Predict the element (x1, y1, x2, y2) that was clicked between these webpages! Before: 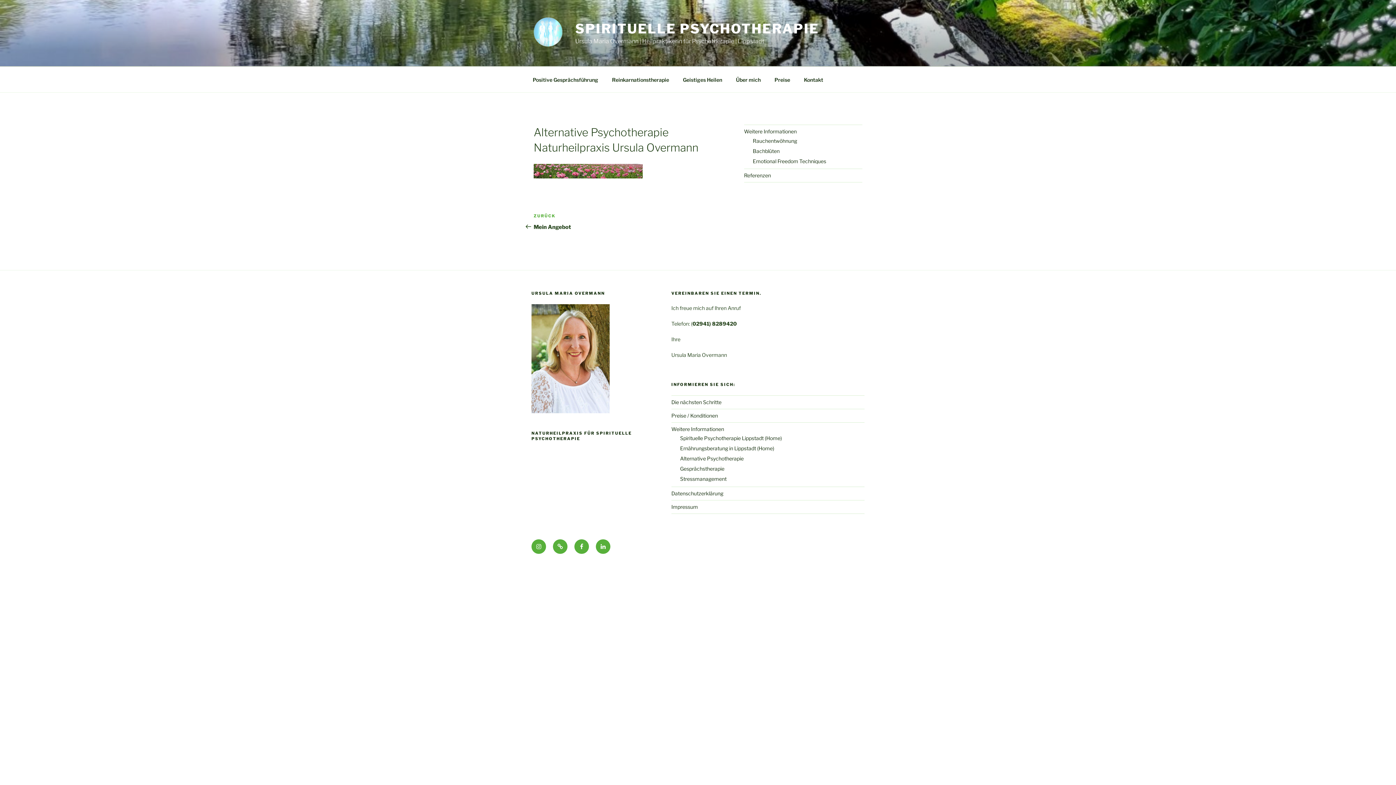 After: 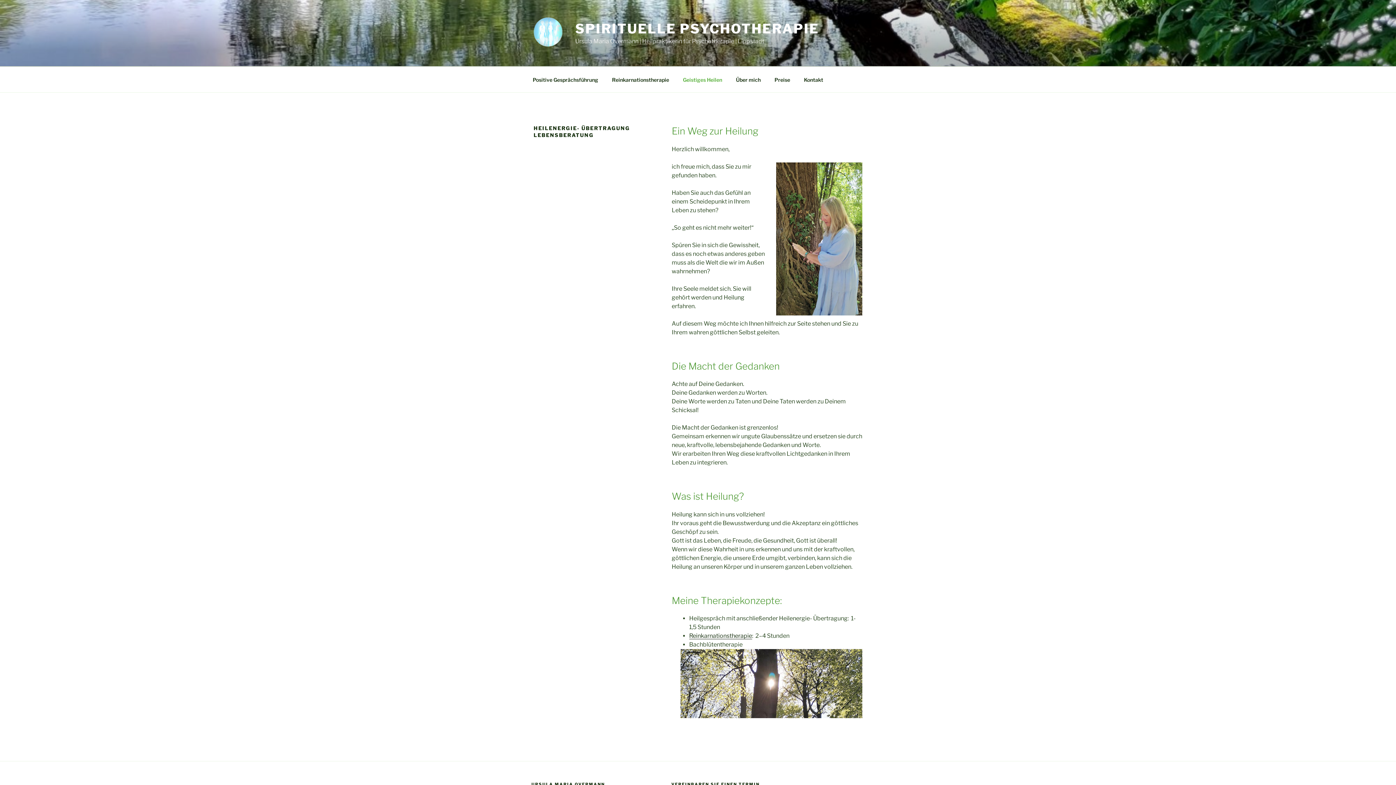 Action: label: Geistiges Heilen bbox: (676, 70, 728, 88)